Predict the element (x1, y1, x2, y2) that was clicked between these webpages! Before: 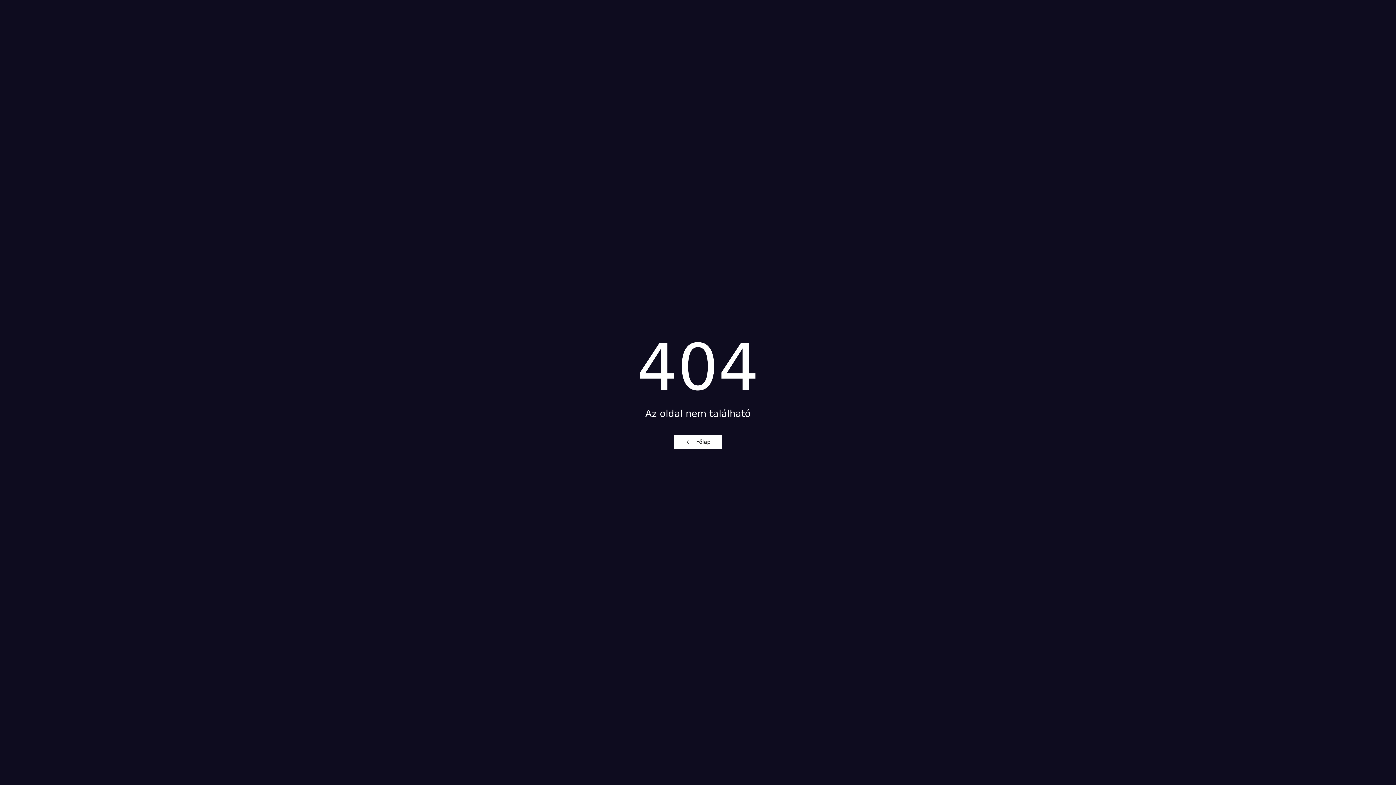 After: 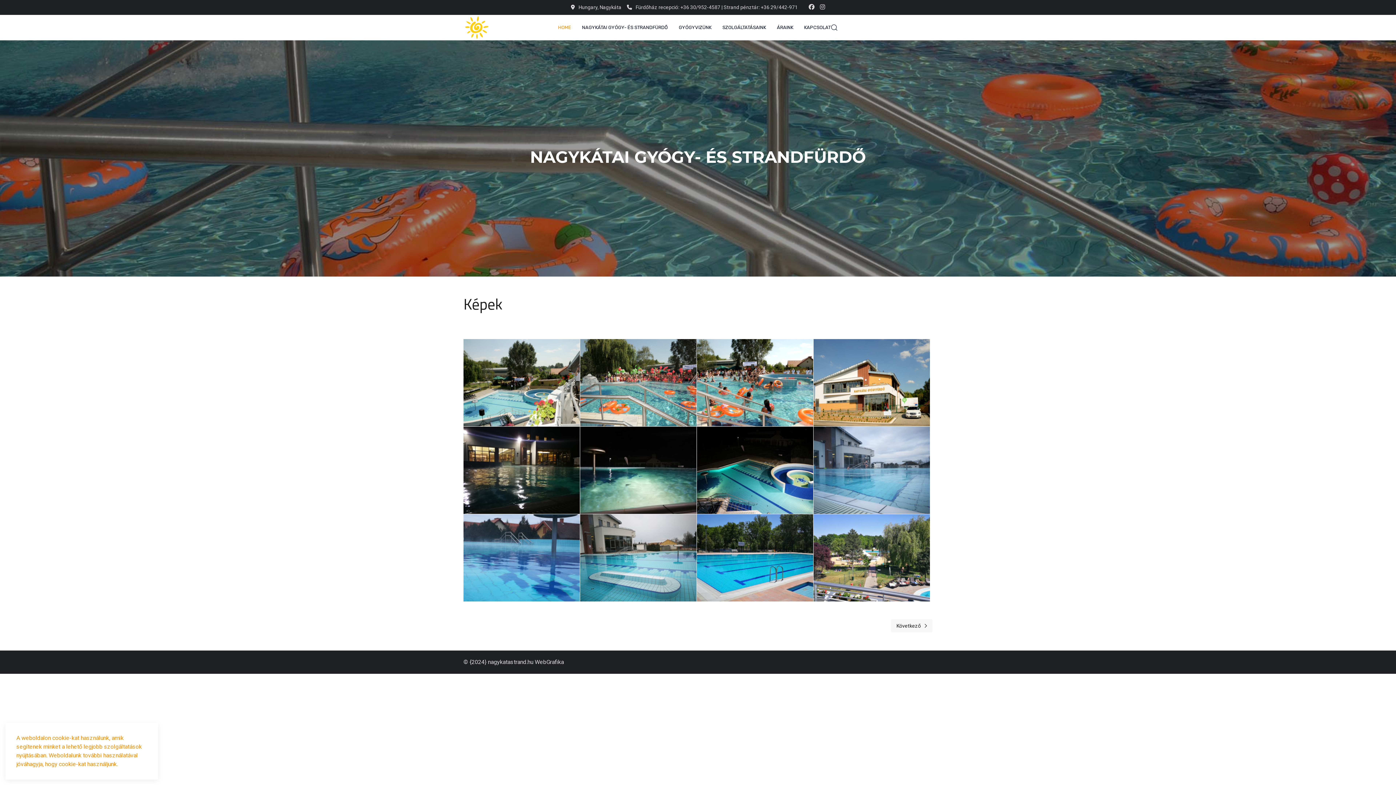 Action: bbox: (674, 434, 722, 449) label: Főlap